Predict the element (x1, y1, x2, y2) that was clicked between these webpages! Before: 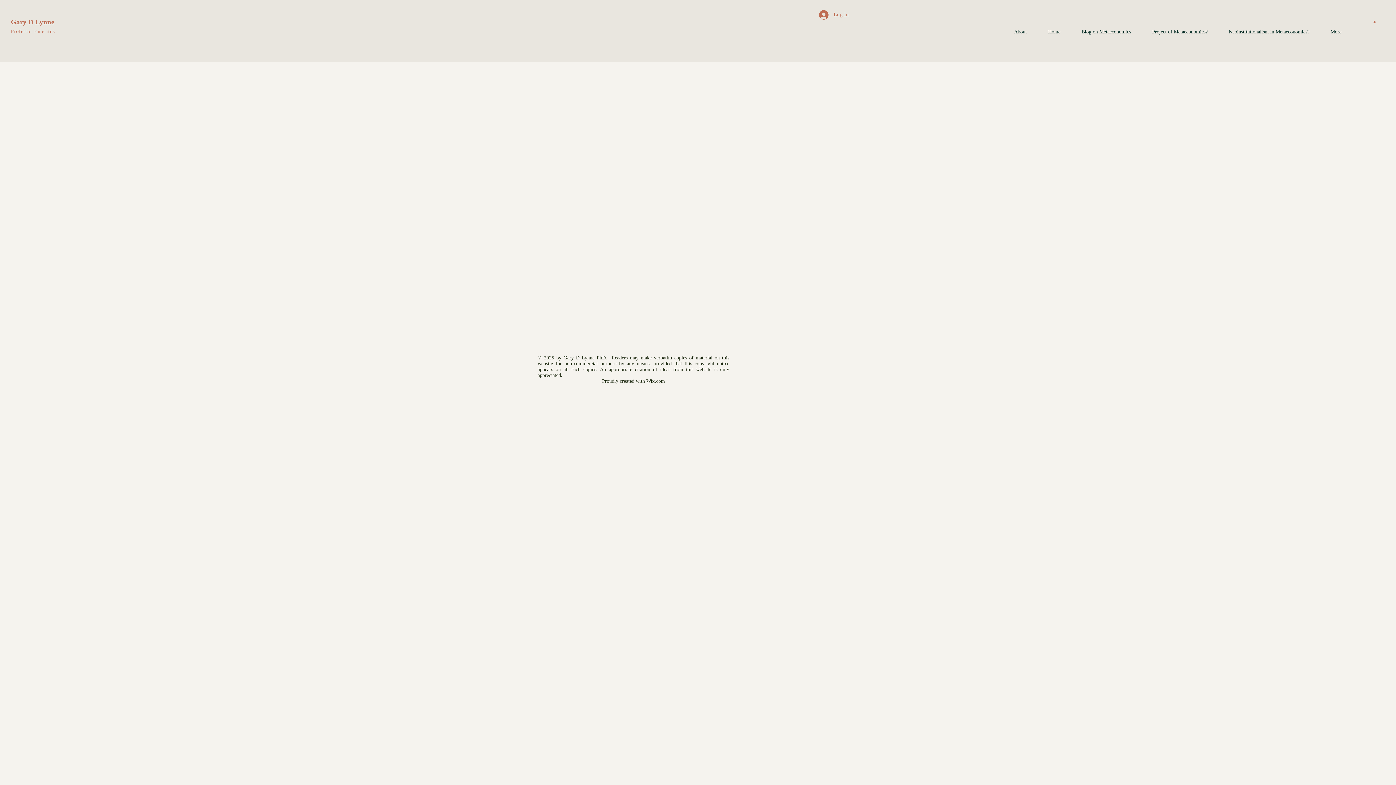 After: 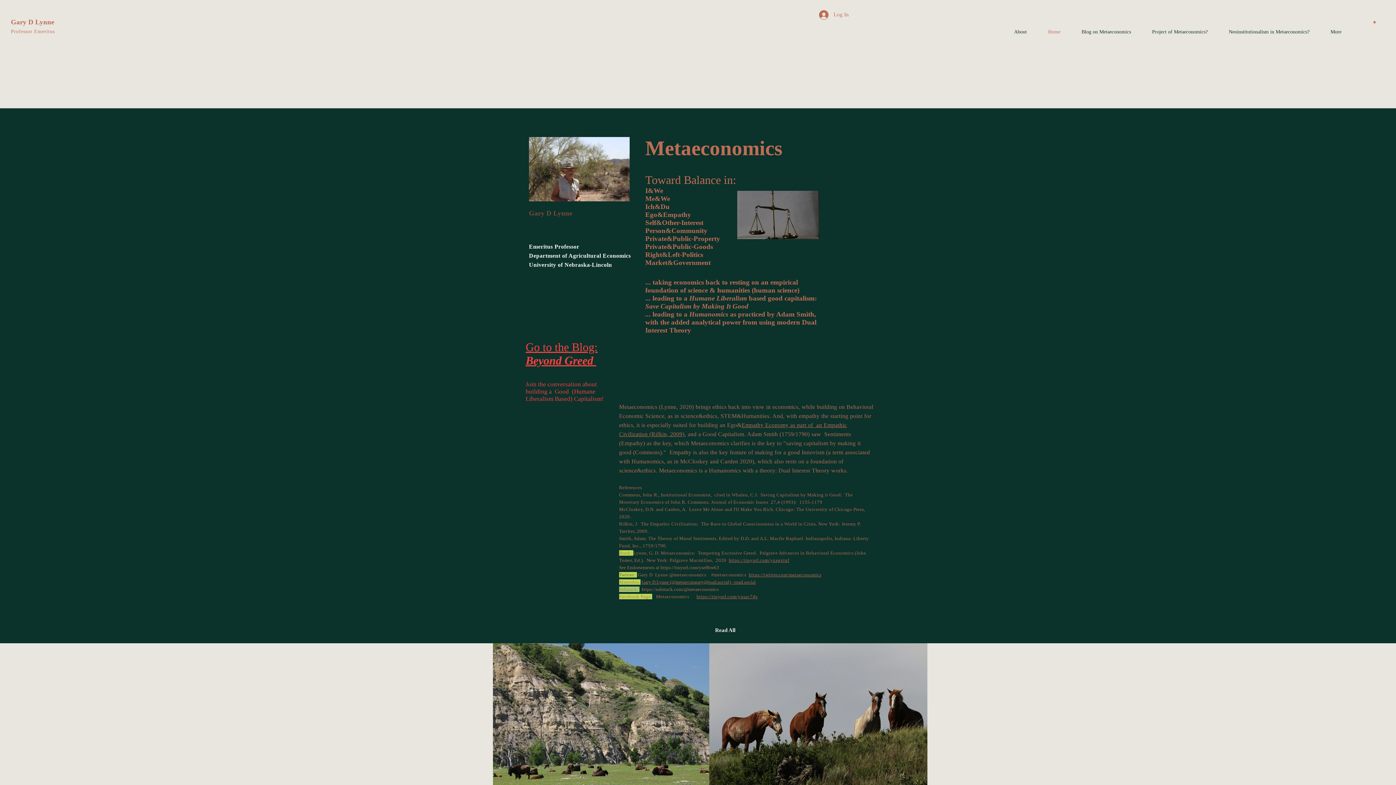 Action: bbox: (10, 28, 54, 34) label: Professor Emeritus